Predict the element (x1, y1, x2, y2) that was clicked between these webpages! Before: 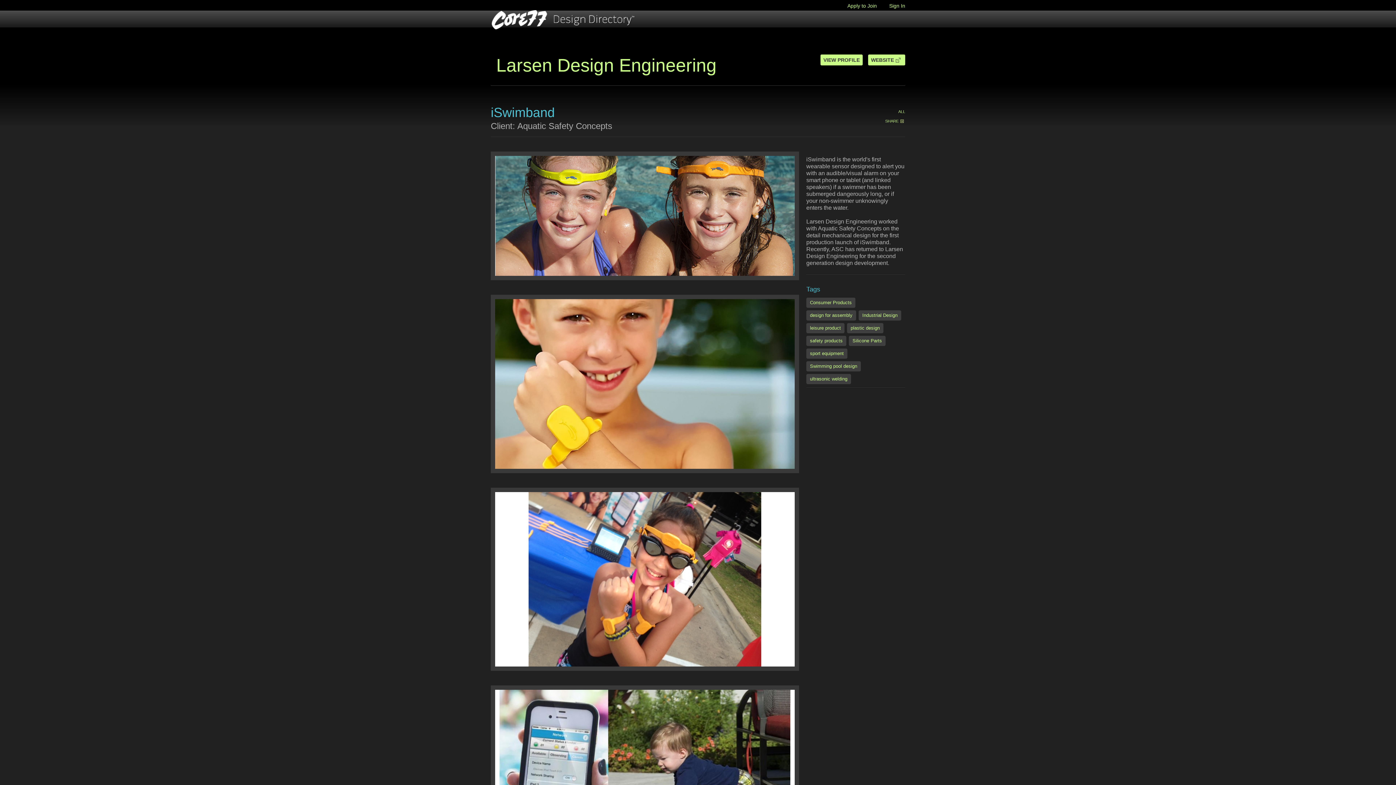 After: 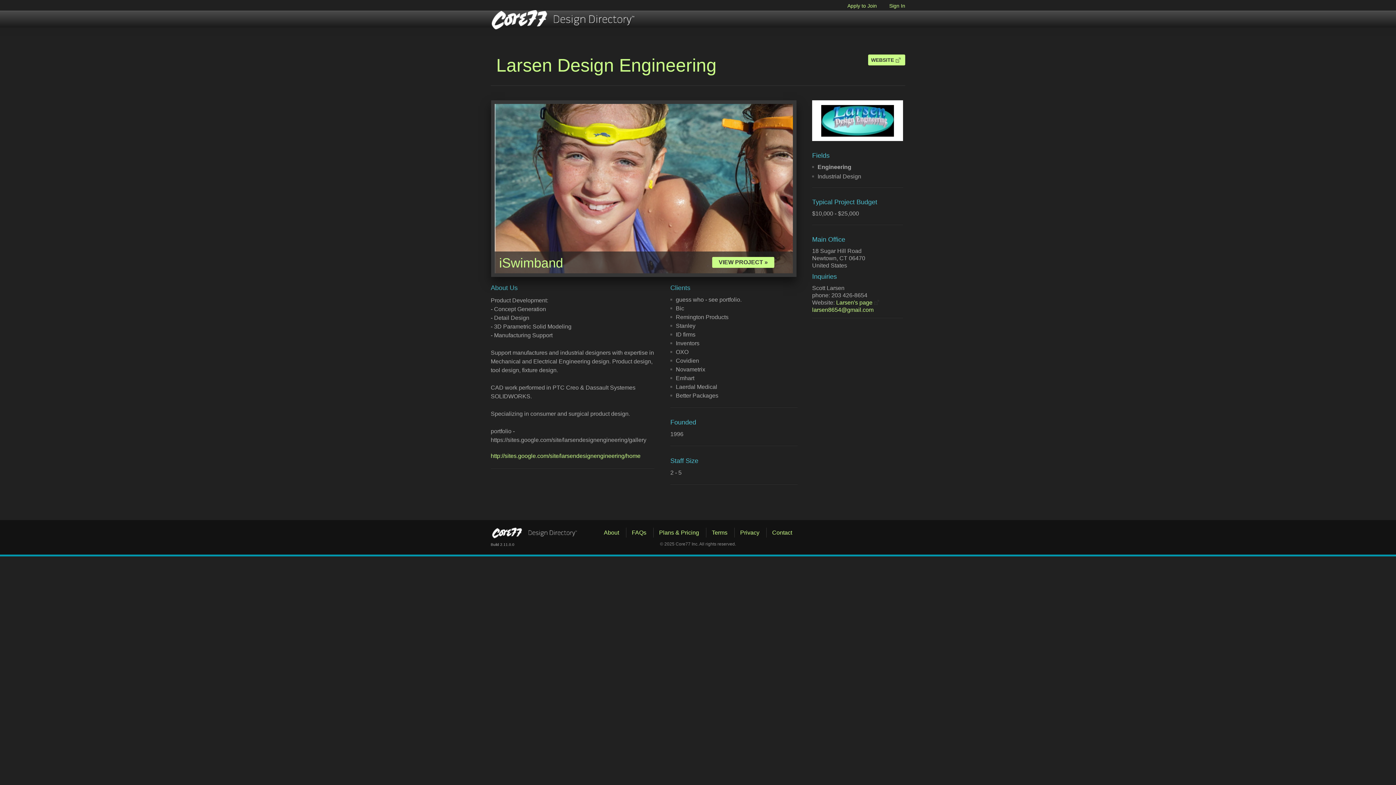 Action: bbox: (820, 54, 862, 65) label: VIEW PROFILE